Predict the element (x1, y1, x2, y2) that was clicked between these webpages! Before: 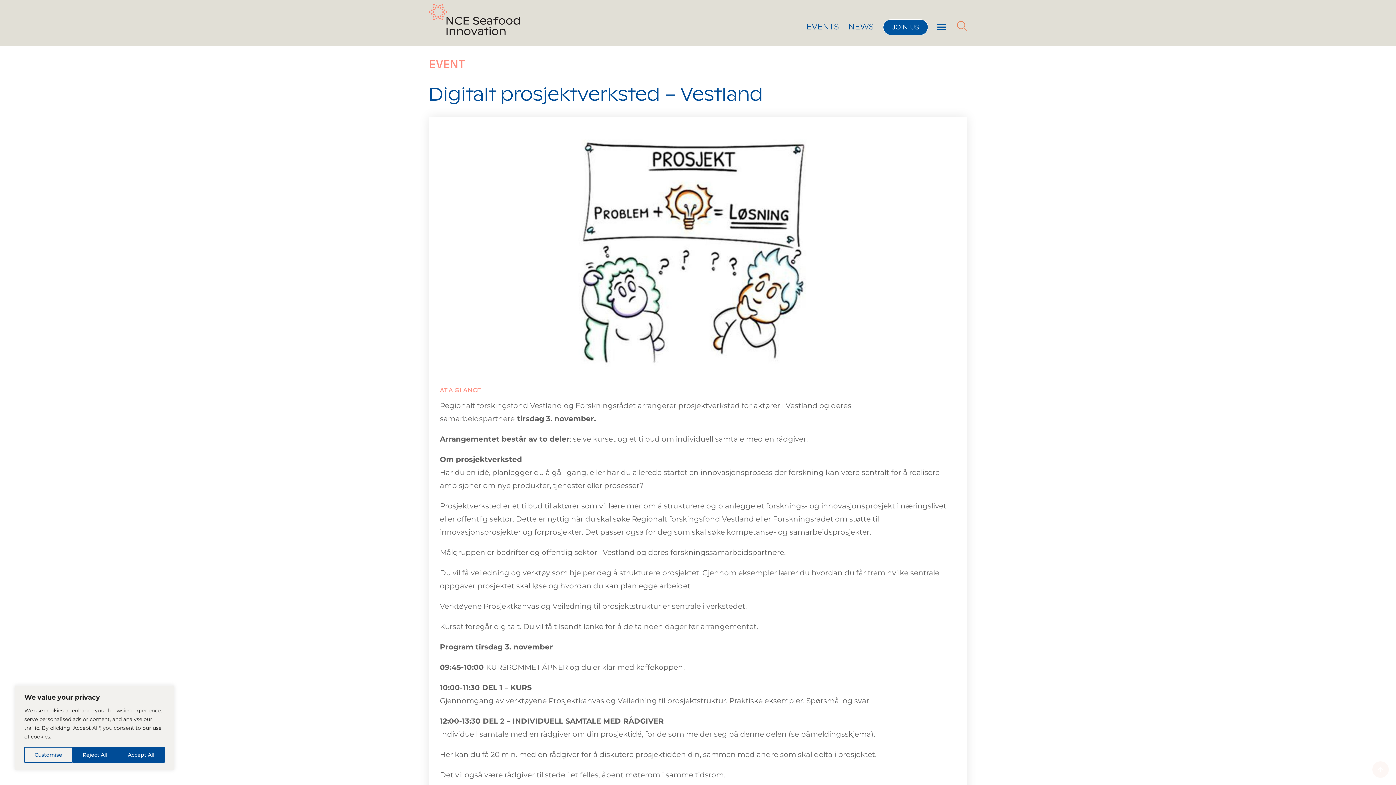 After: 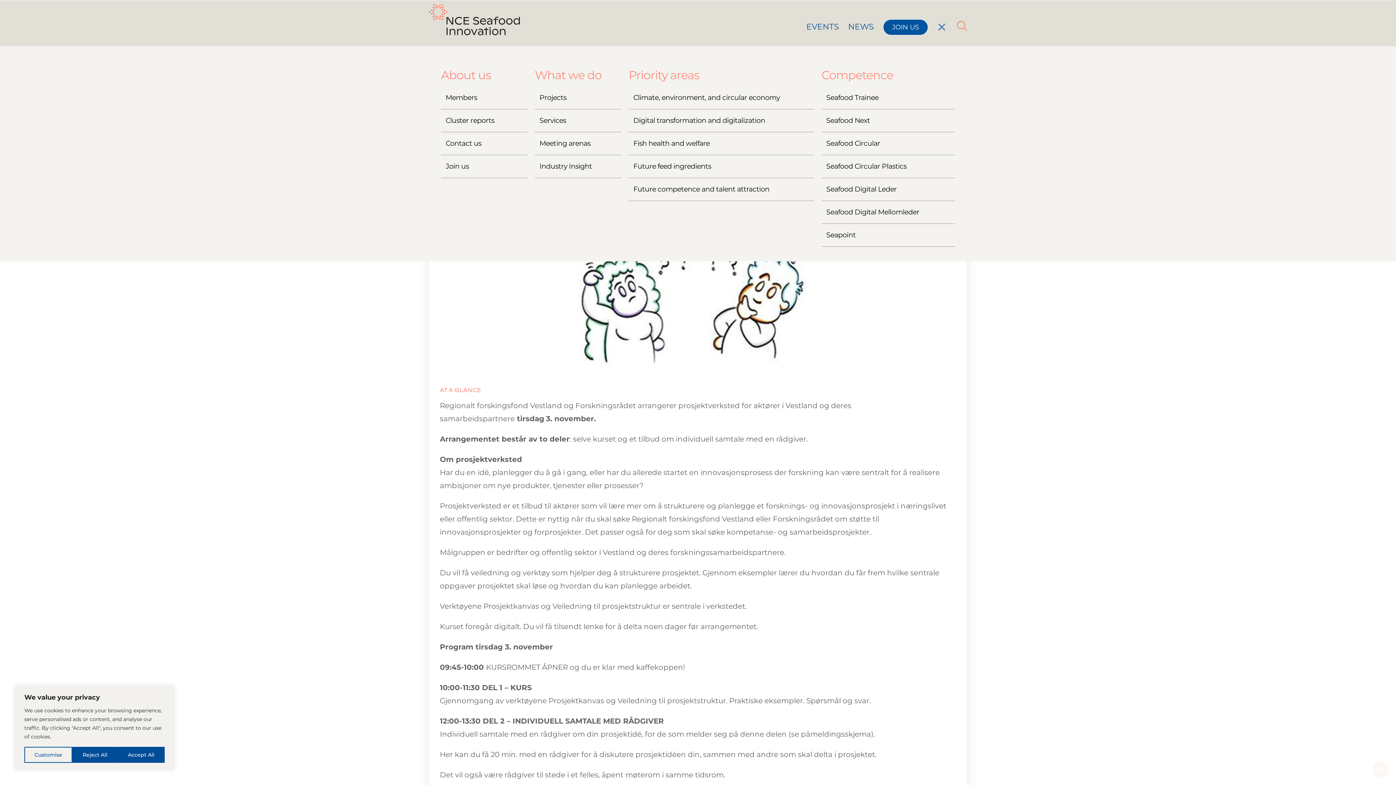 Action: bbox: (937, 19, 948, 34)